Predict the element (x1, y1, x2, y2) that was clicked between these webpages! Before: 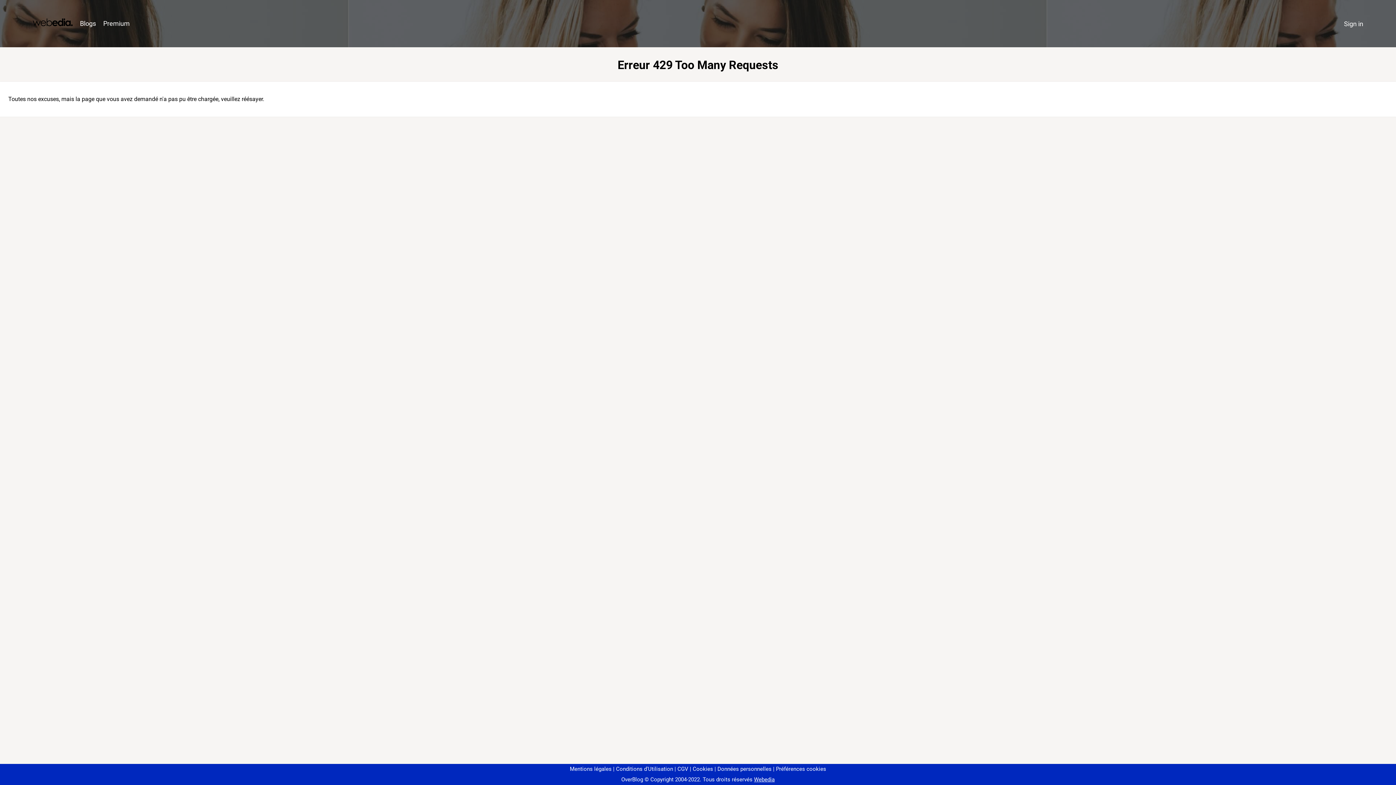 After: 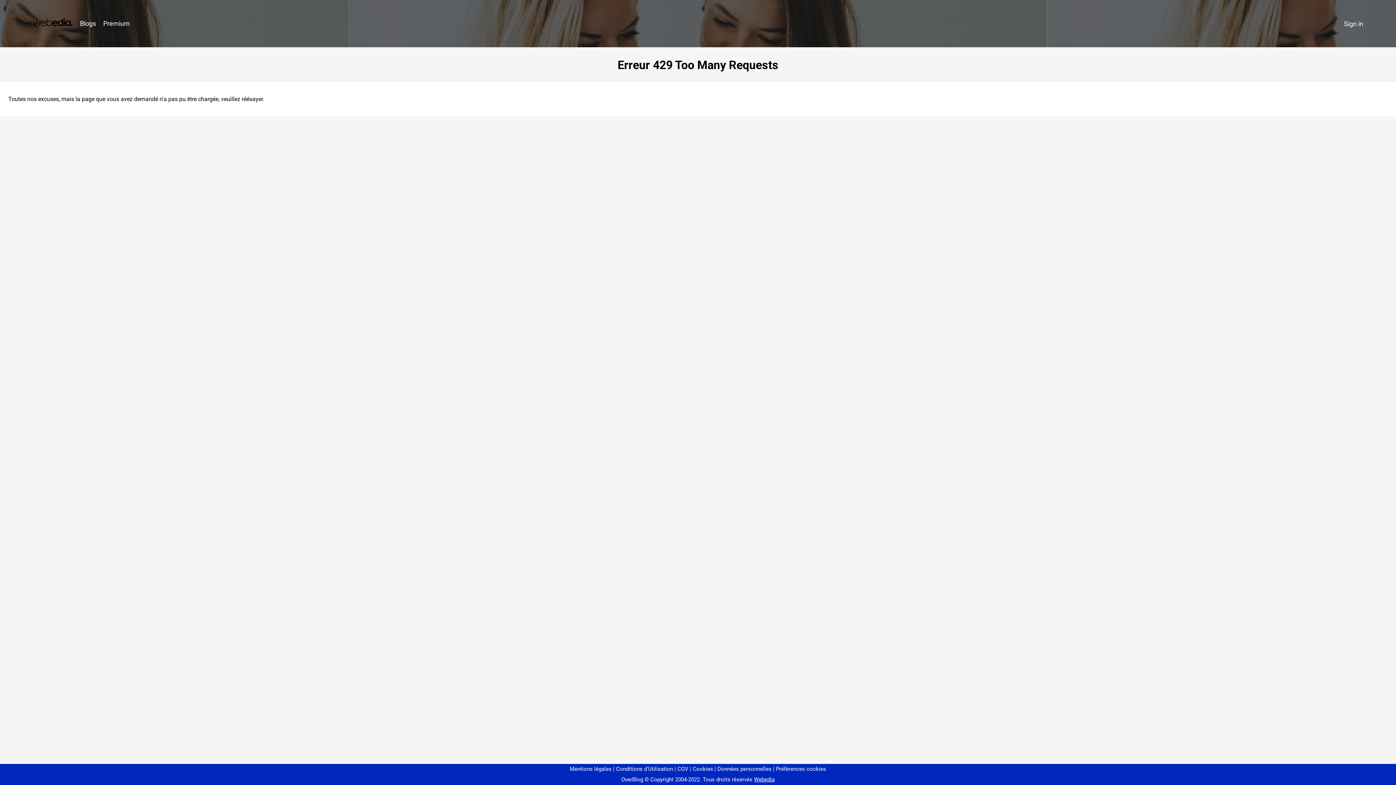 Action: bbox: (773, 766, 826, 772) label: Préférences cookies